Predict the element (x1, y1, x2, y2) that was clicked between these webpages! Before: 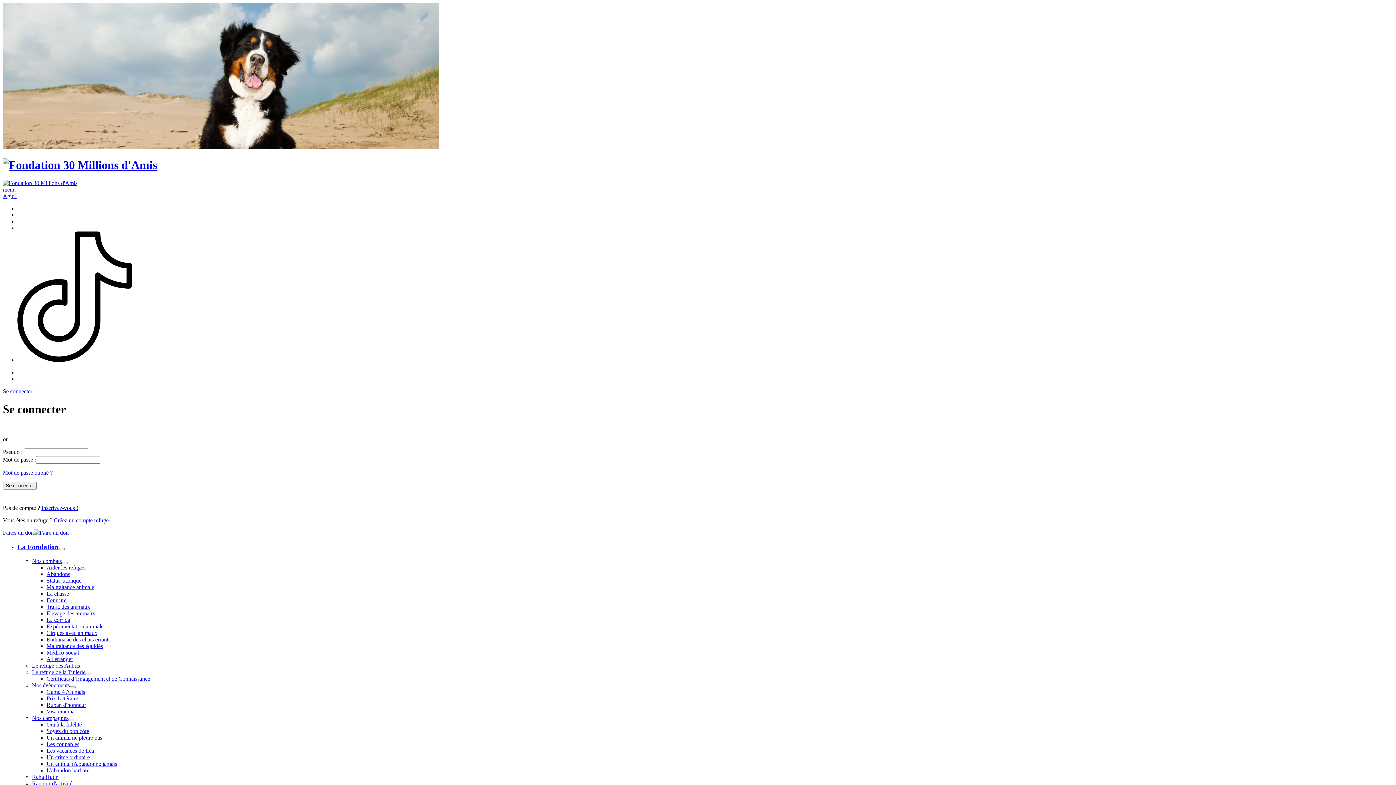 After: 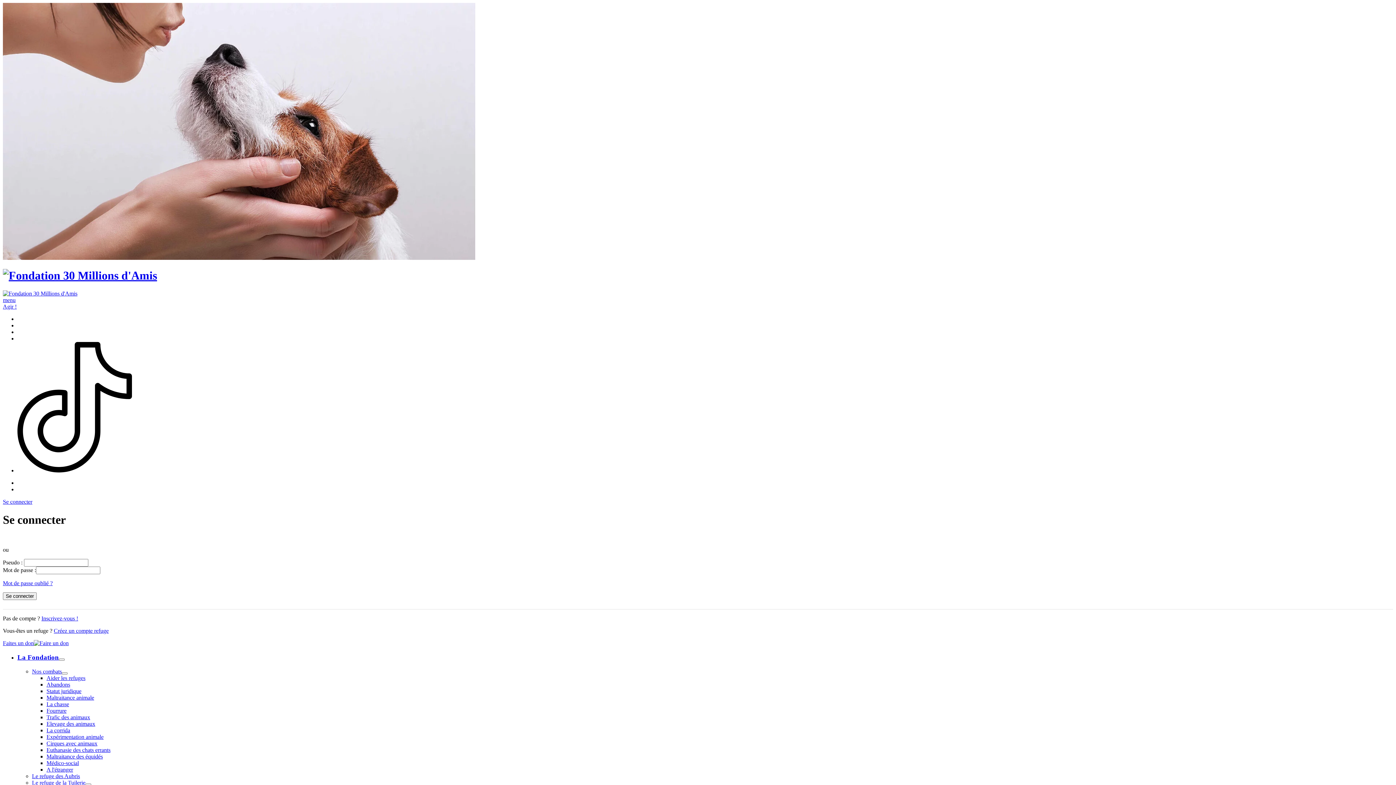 Action: bbox: (32, 780, 72, 786) label: Rapport d'activité